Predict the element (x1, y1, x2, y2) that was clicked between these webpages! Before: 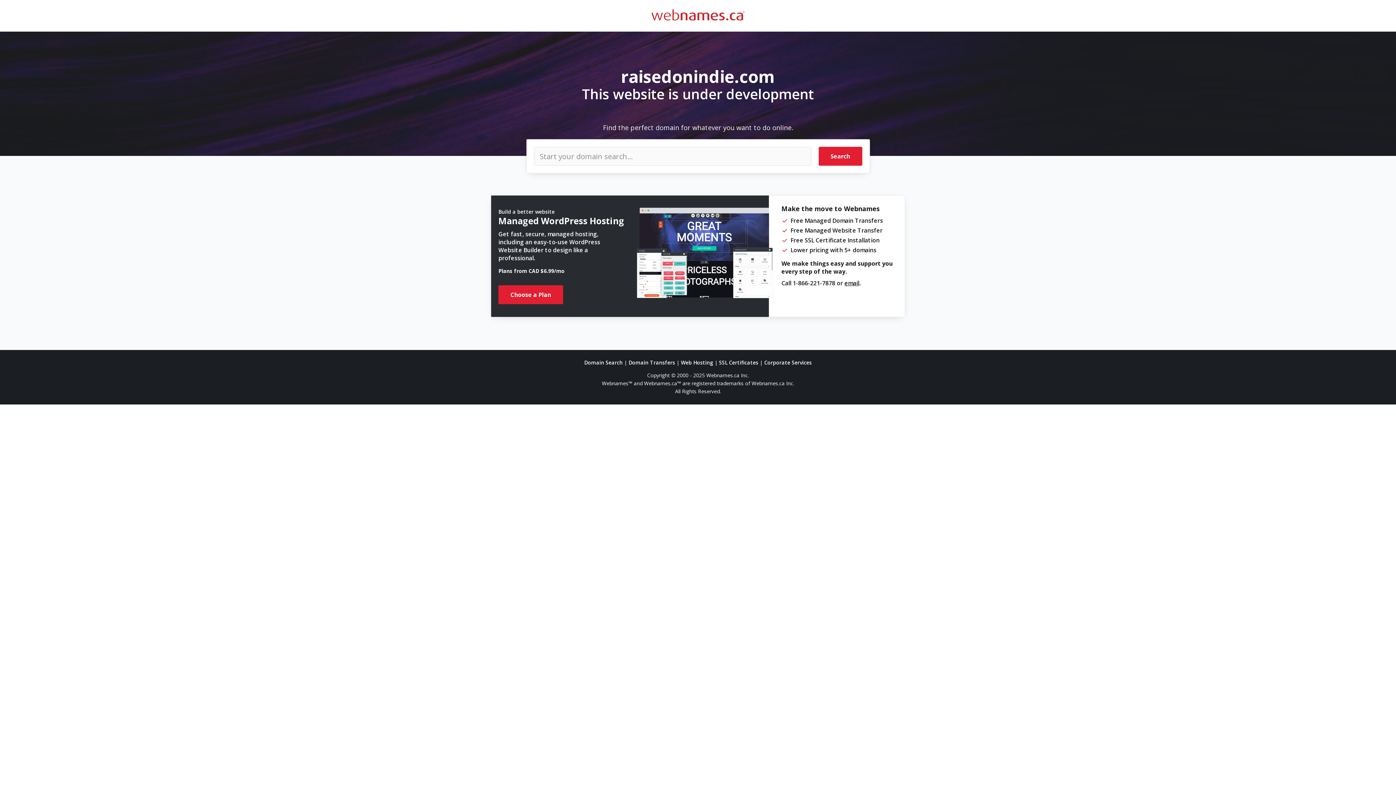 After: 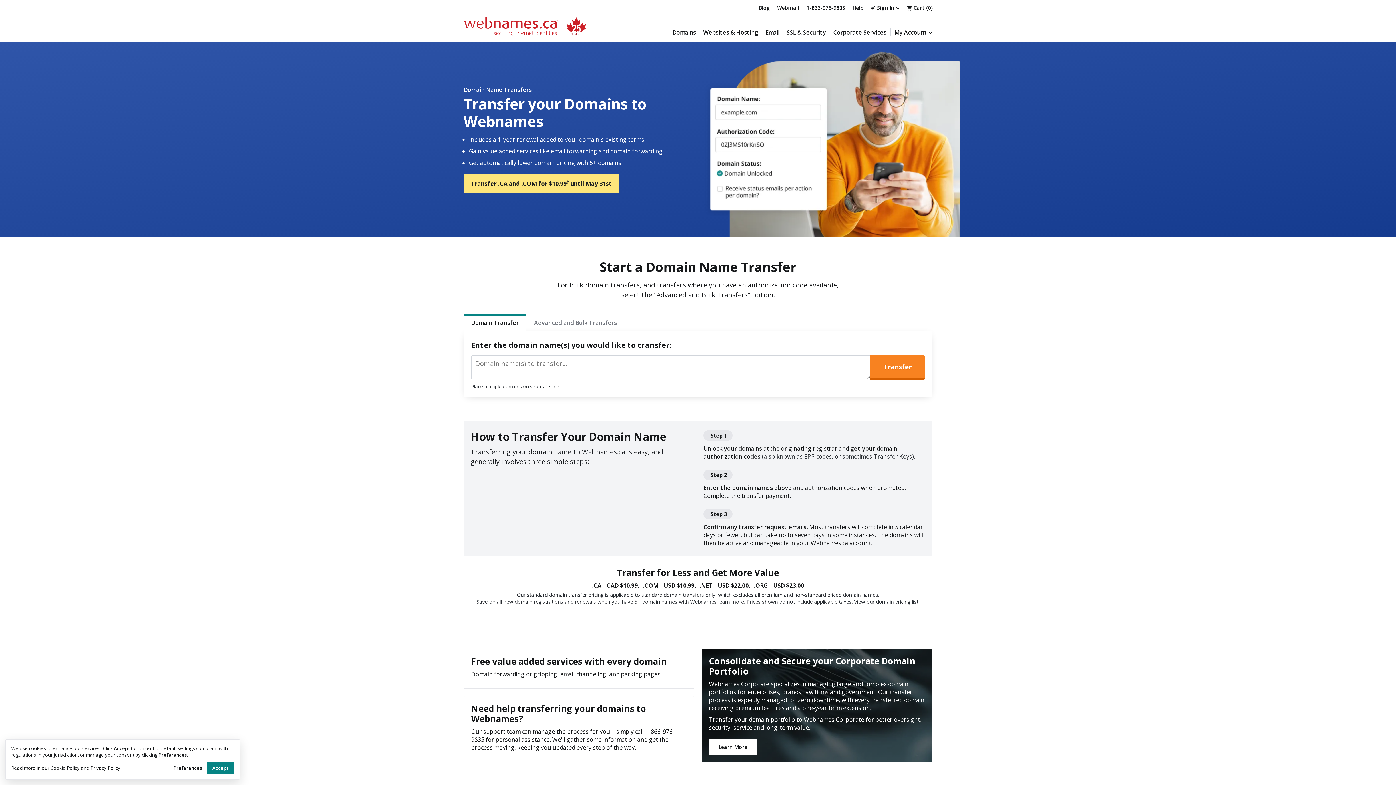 Action: bbox: (628, 359, 675, 366) label: Domain Transfers